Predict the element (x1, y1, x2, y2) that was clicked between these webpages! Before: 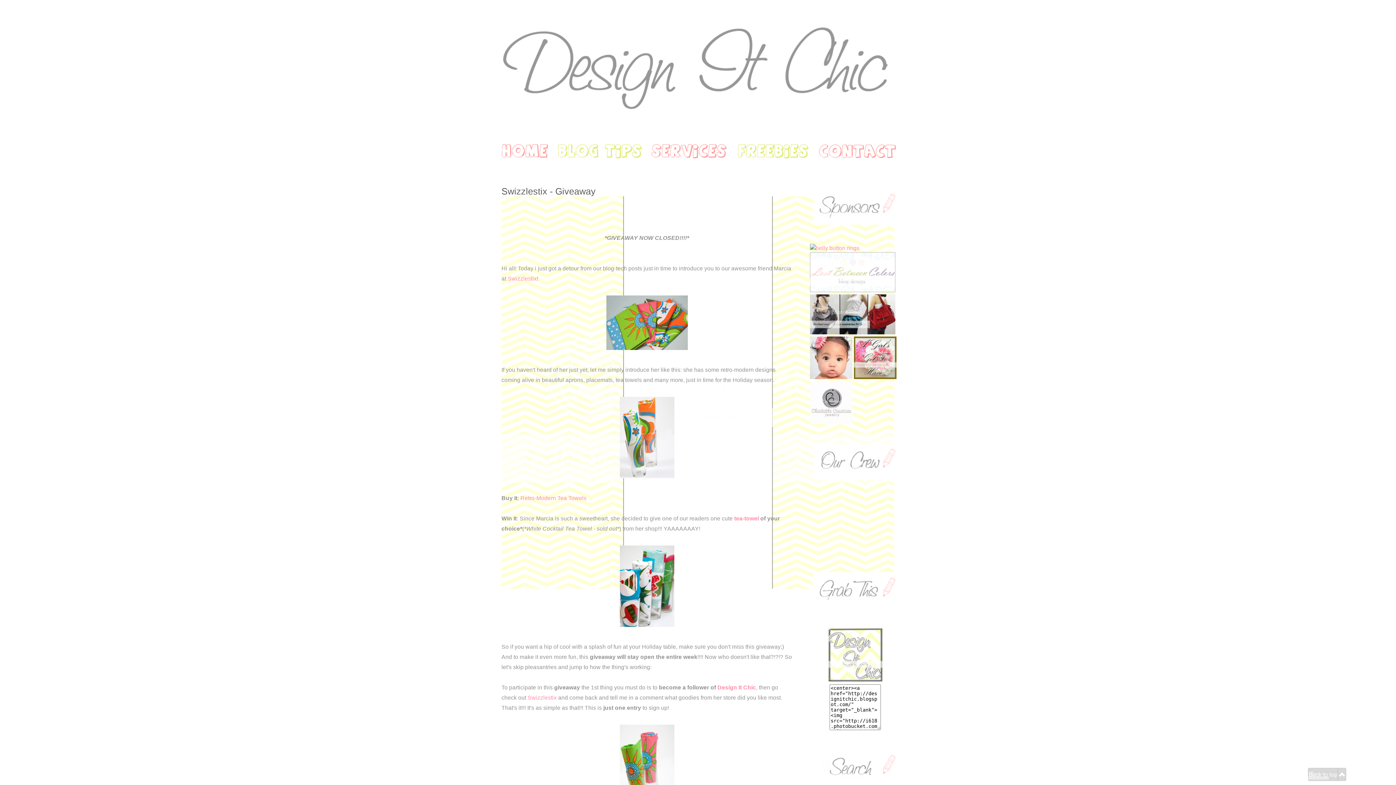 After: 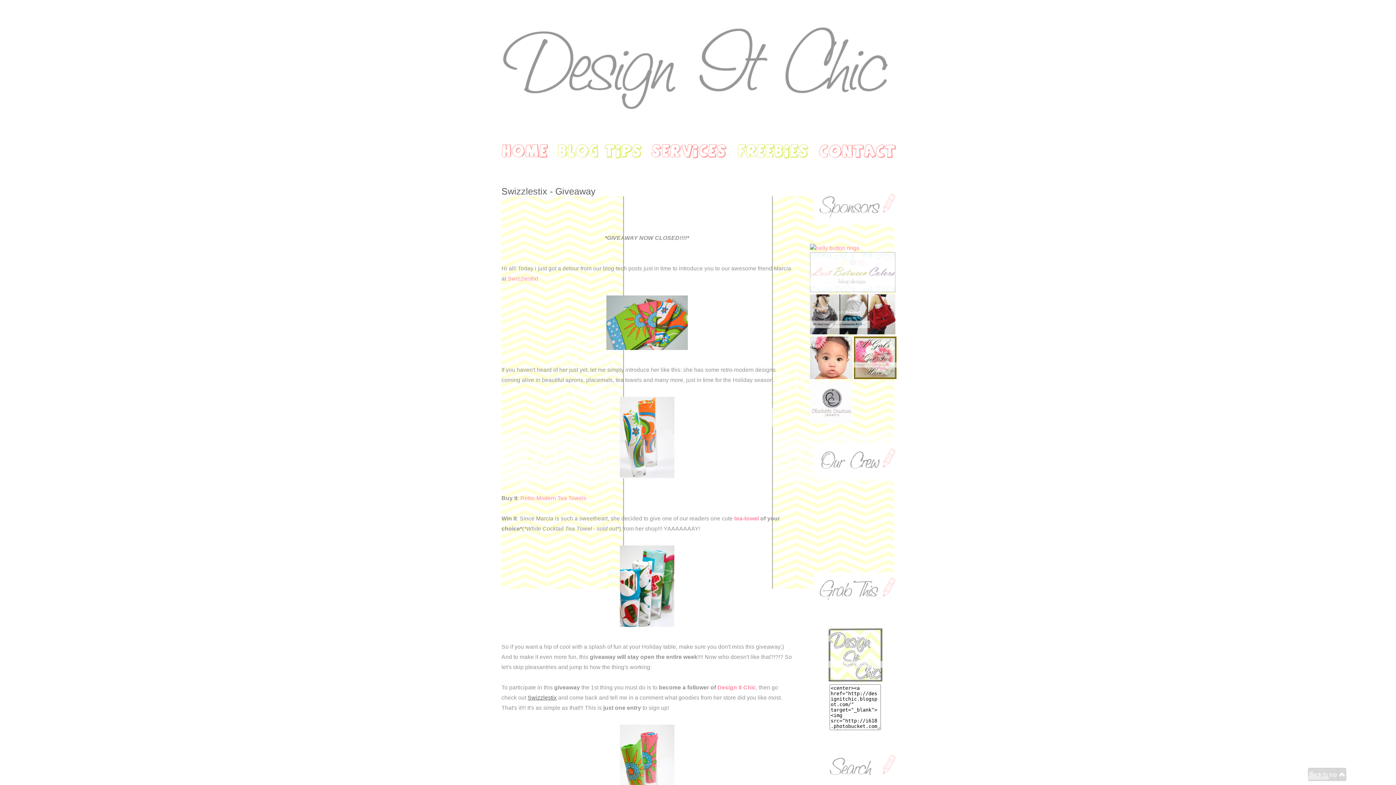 Action: bbox: (527, 694, 556, 700) label: Swizzlestix